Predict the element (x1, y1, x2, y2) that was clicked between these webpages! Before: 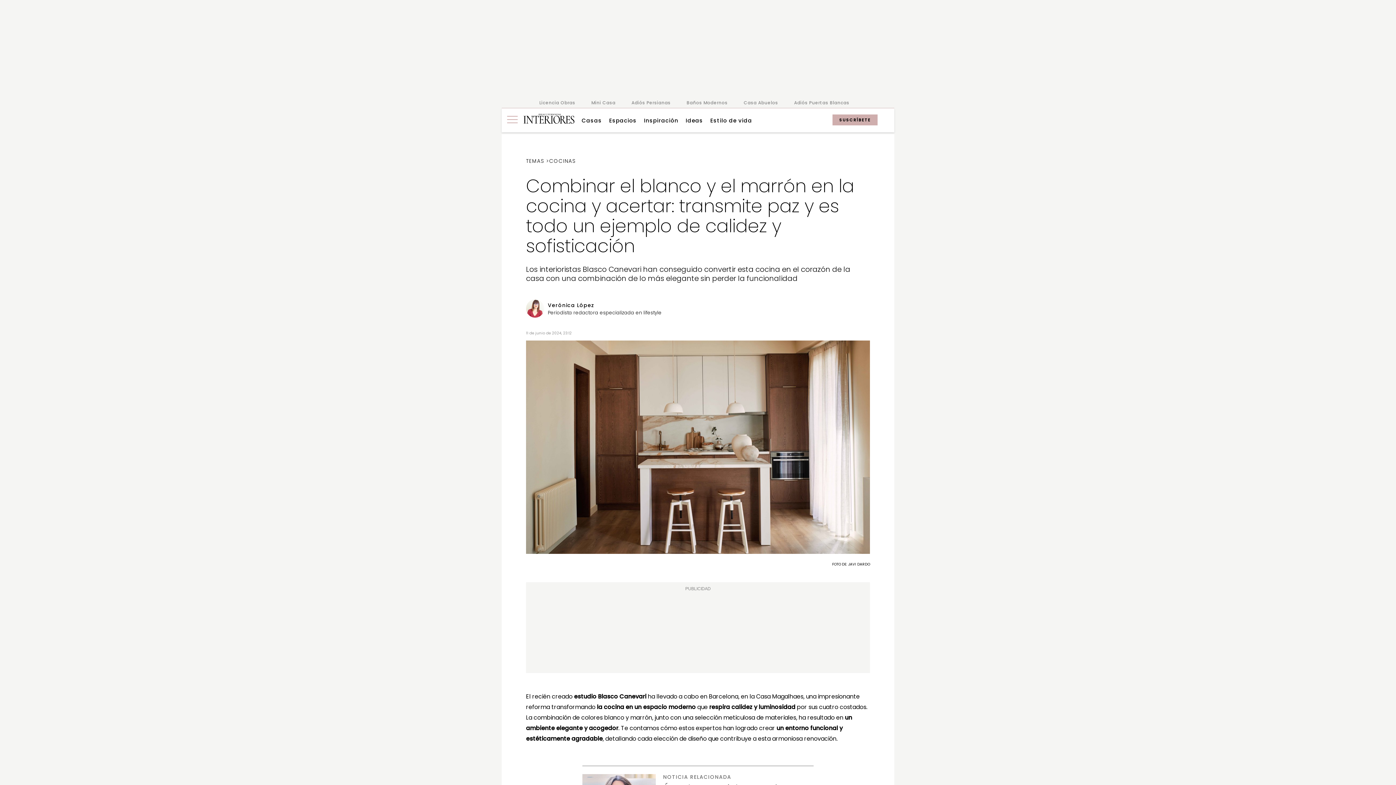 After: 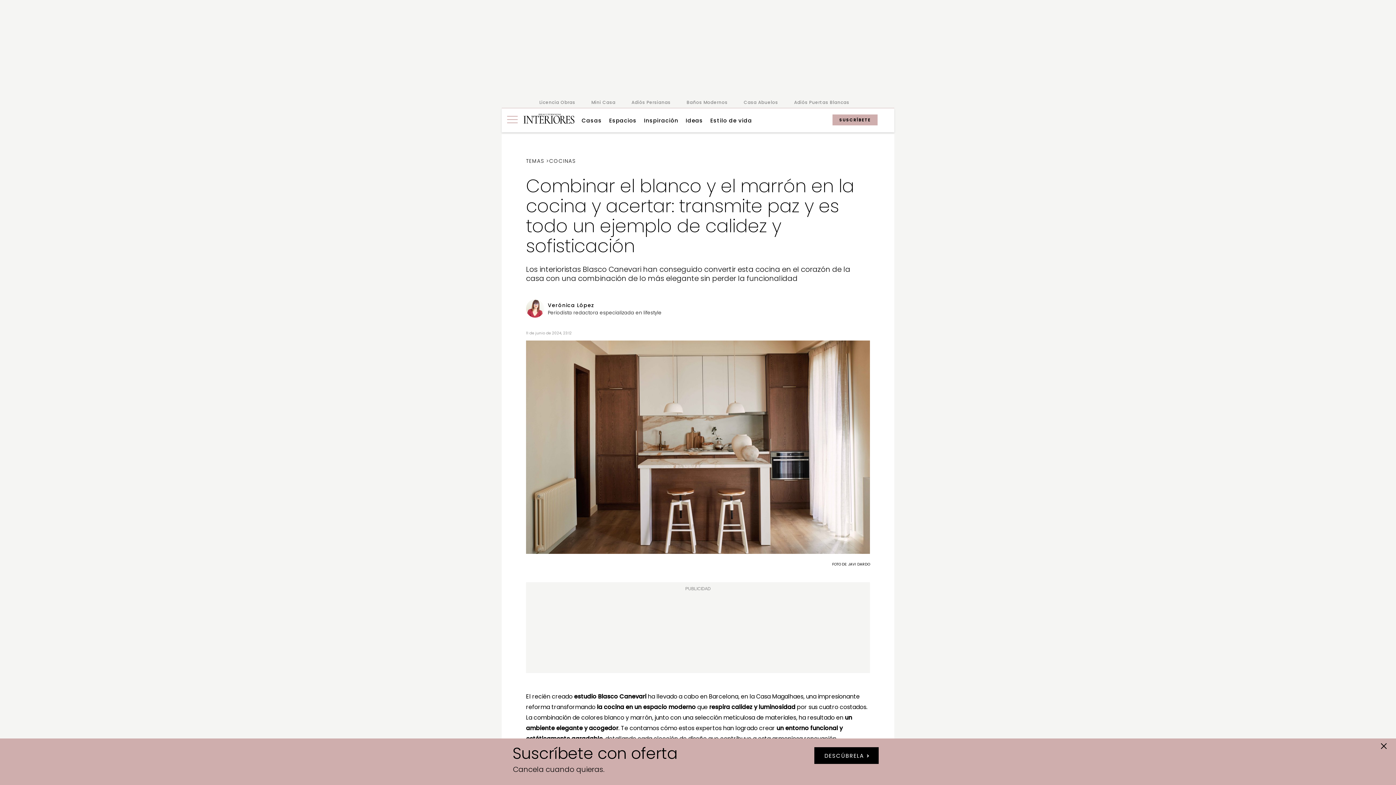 Action: label: Casa Abuelos bbox: (743, 99, 778, 106)